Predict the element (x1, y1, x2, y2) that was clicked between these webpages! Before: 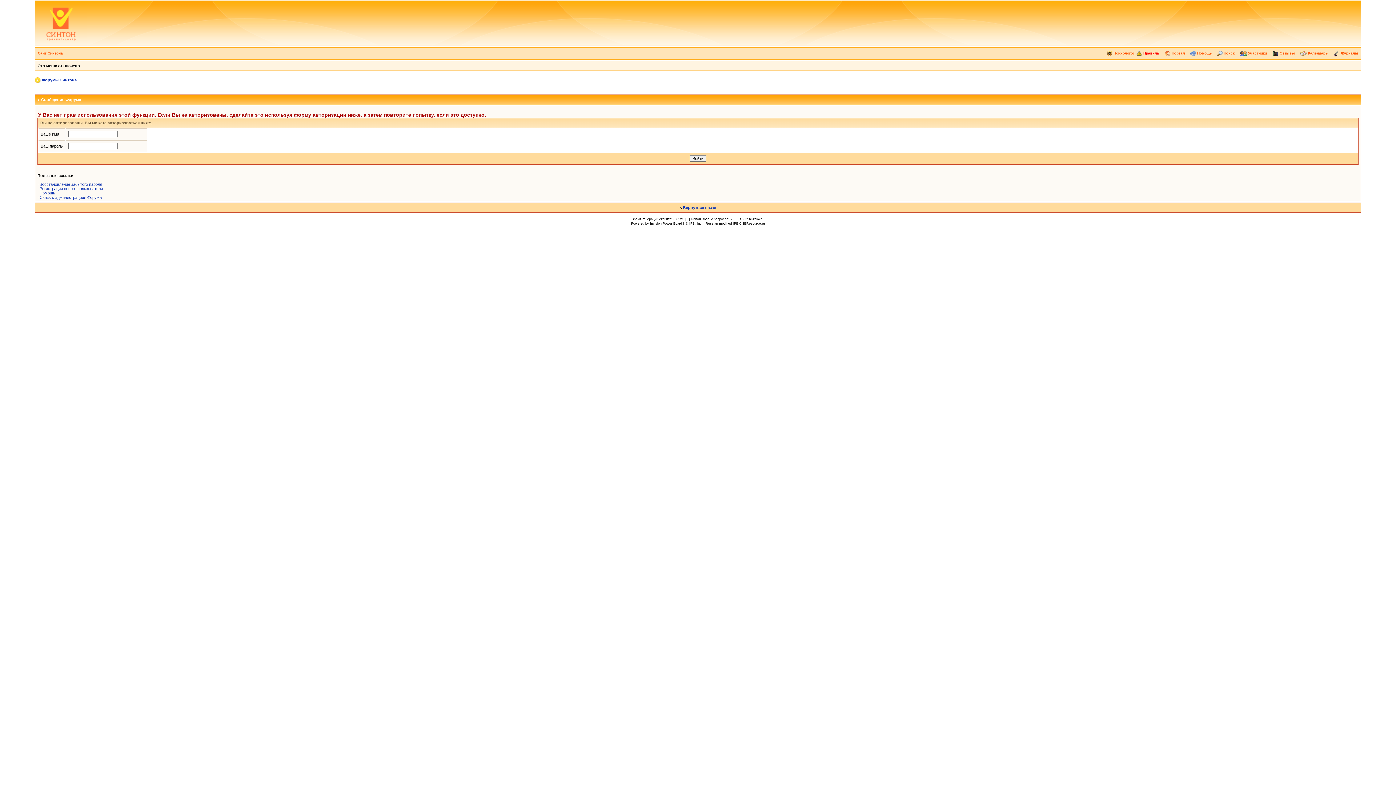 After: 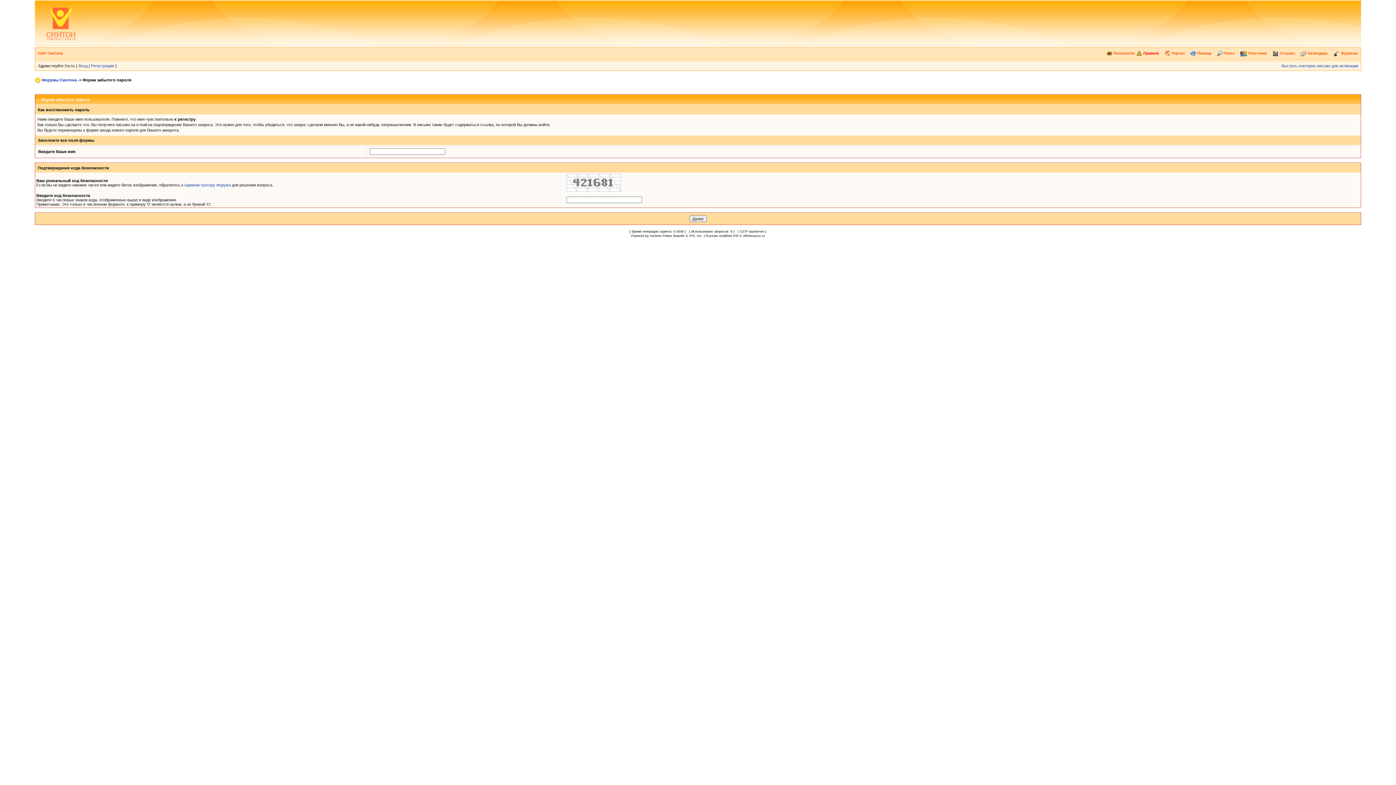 Action: label: Восстановление забытого пароля bbox: (39, 182, 102, 186)